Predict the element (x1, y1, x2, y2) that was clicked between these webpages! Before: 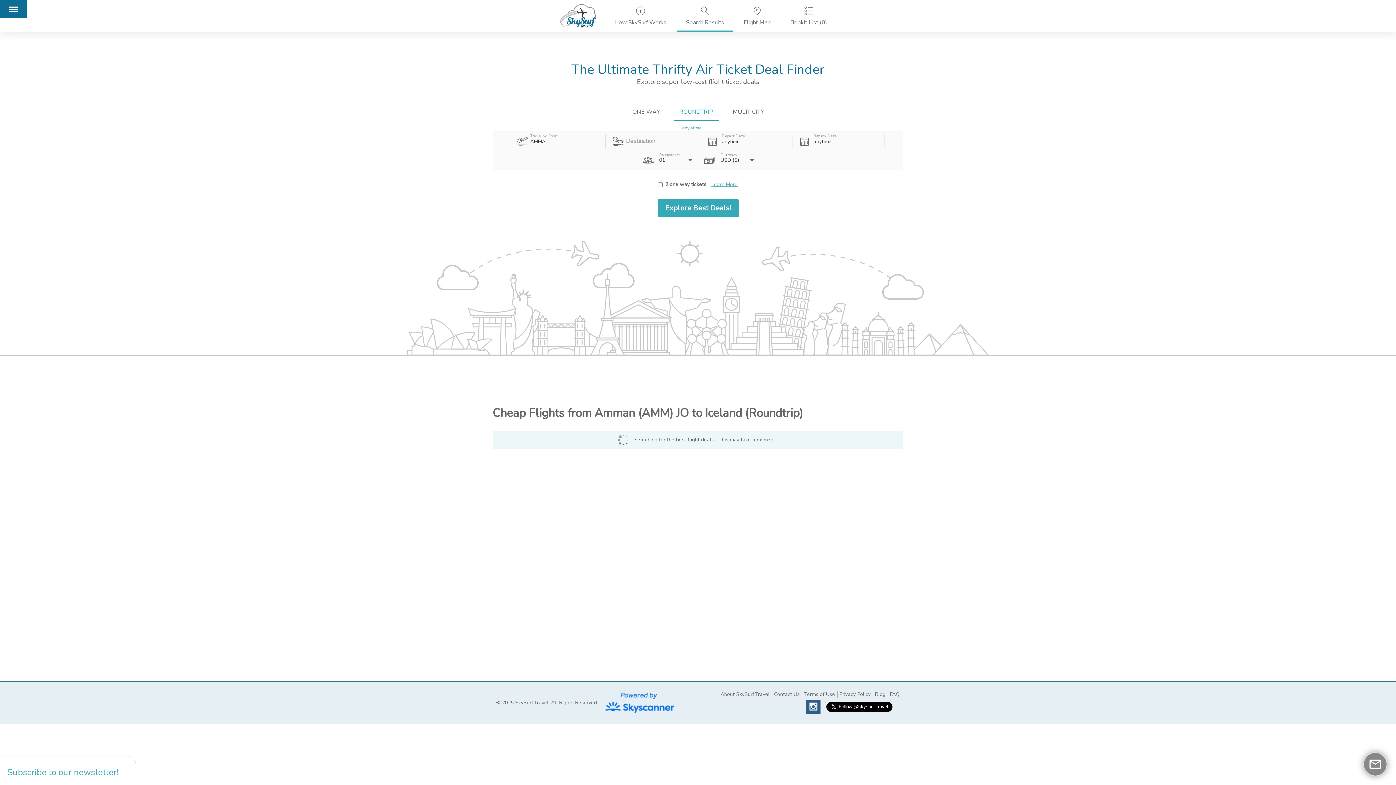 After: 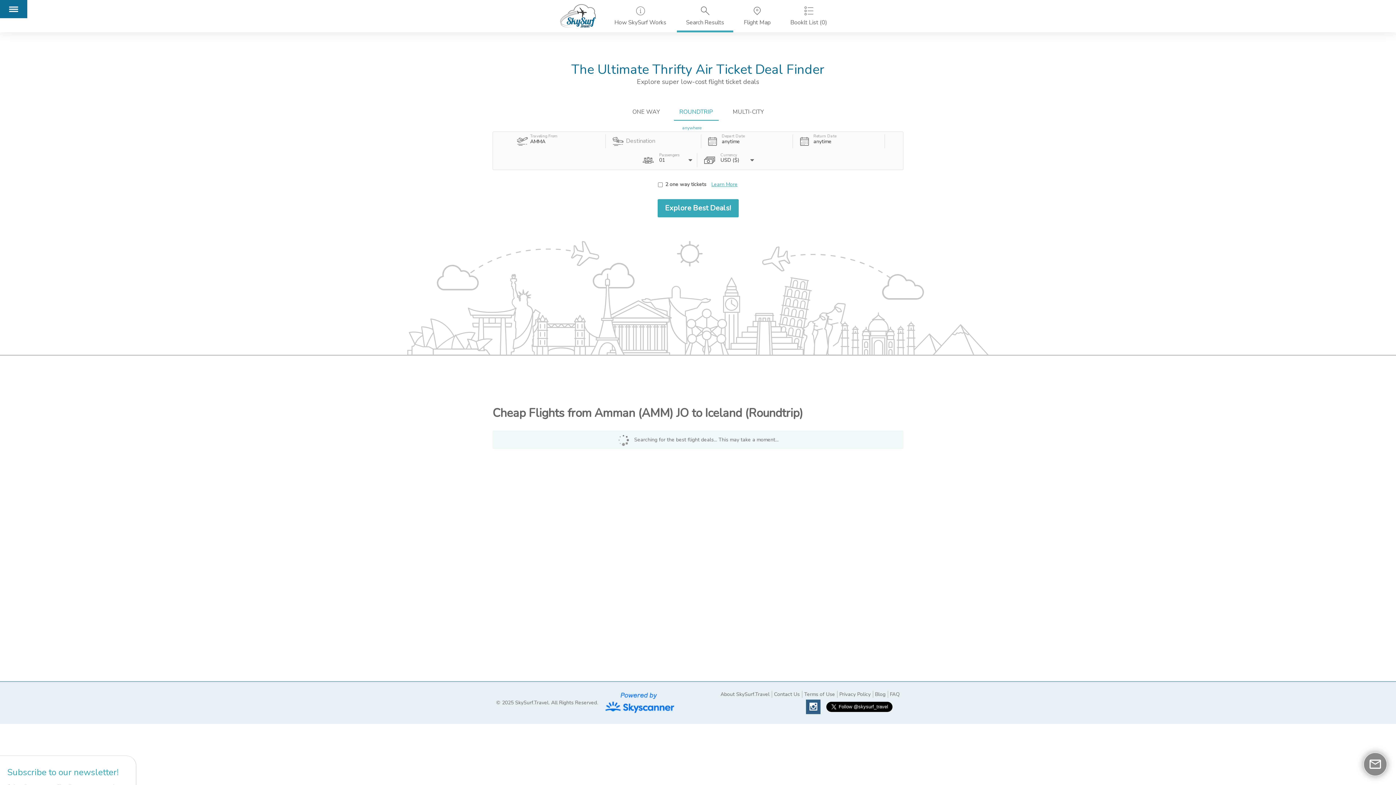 Action: label: ROUNDTRIP bbox: (674, 104, 718, 120)